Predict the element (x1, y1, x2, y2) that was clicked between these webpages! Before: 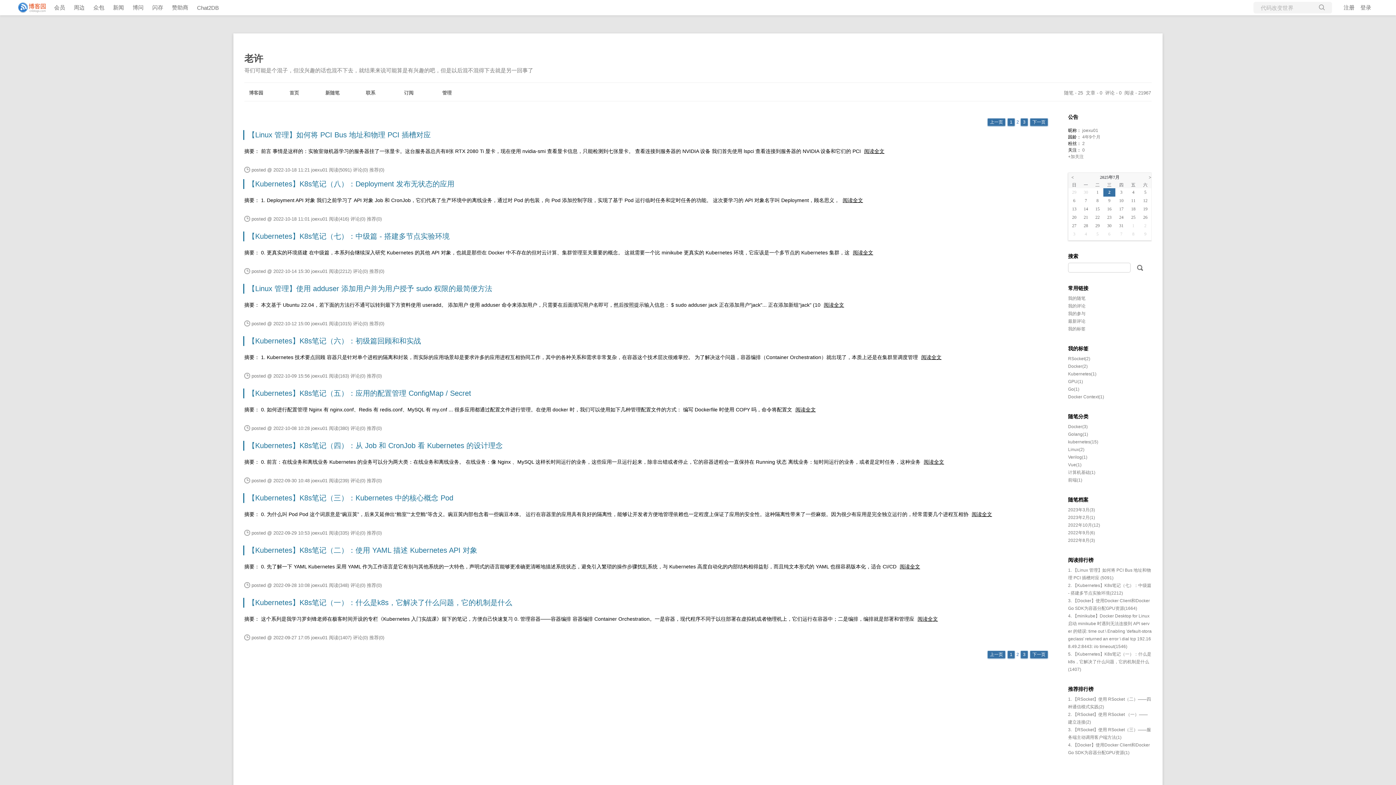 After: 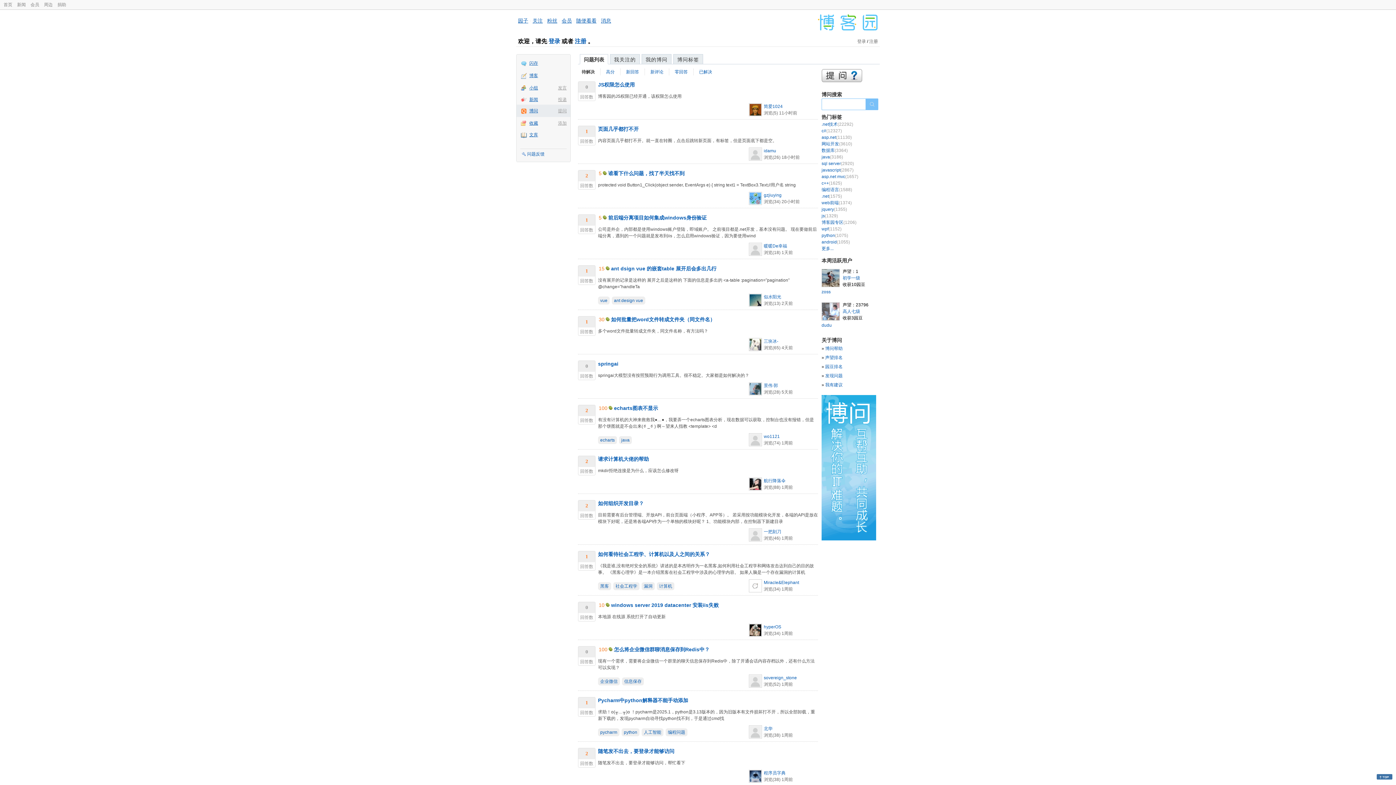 Action: label: 博问 bbox: (132, 4, 143, 10)